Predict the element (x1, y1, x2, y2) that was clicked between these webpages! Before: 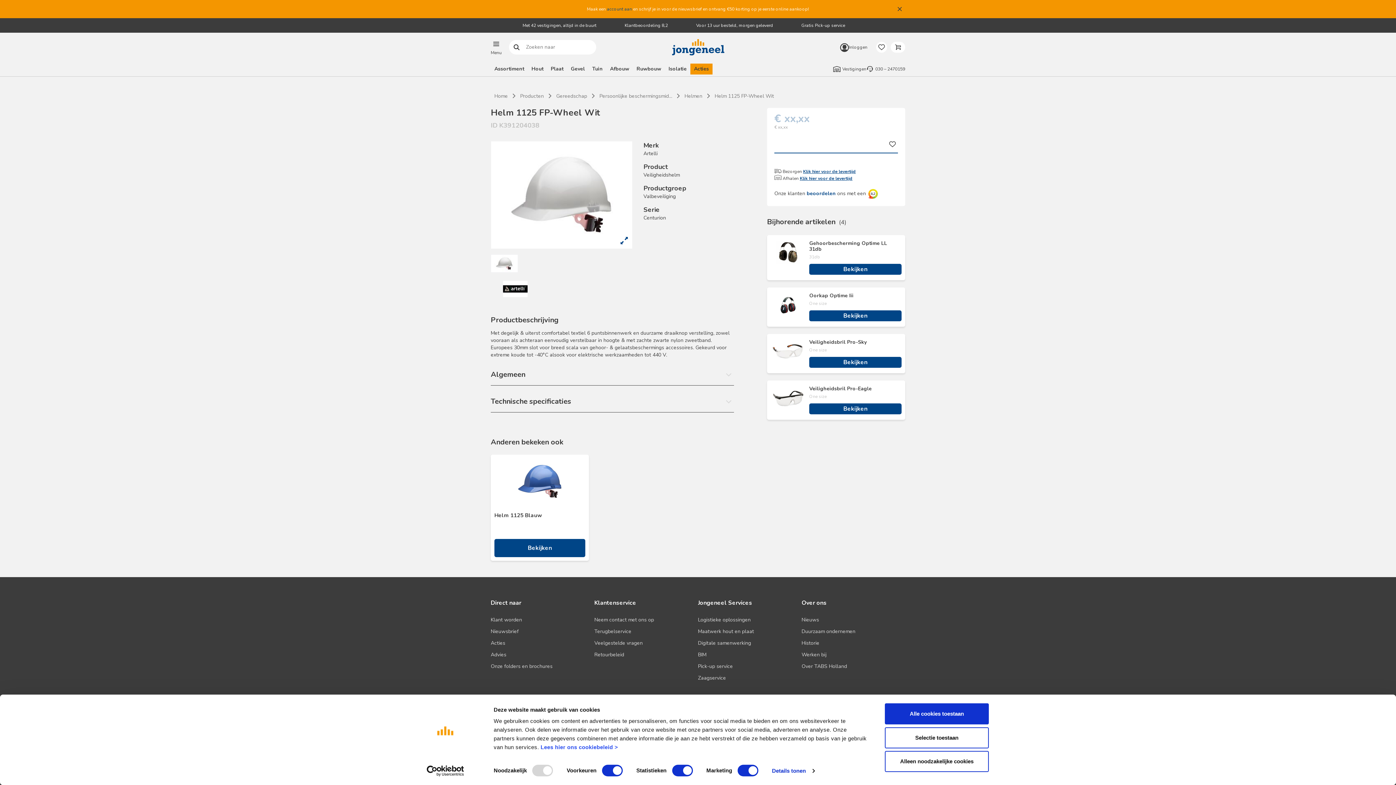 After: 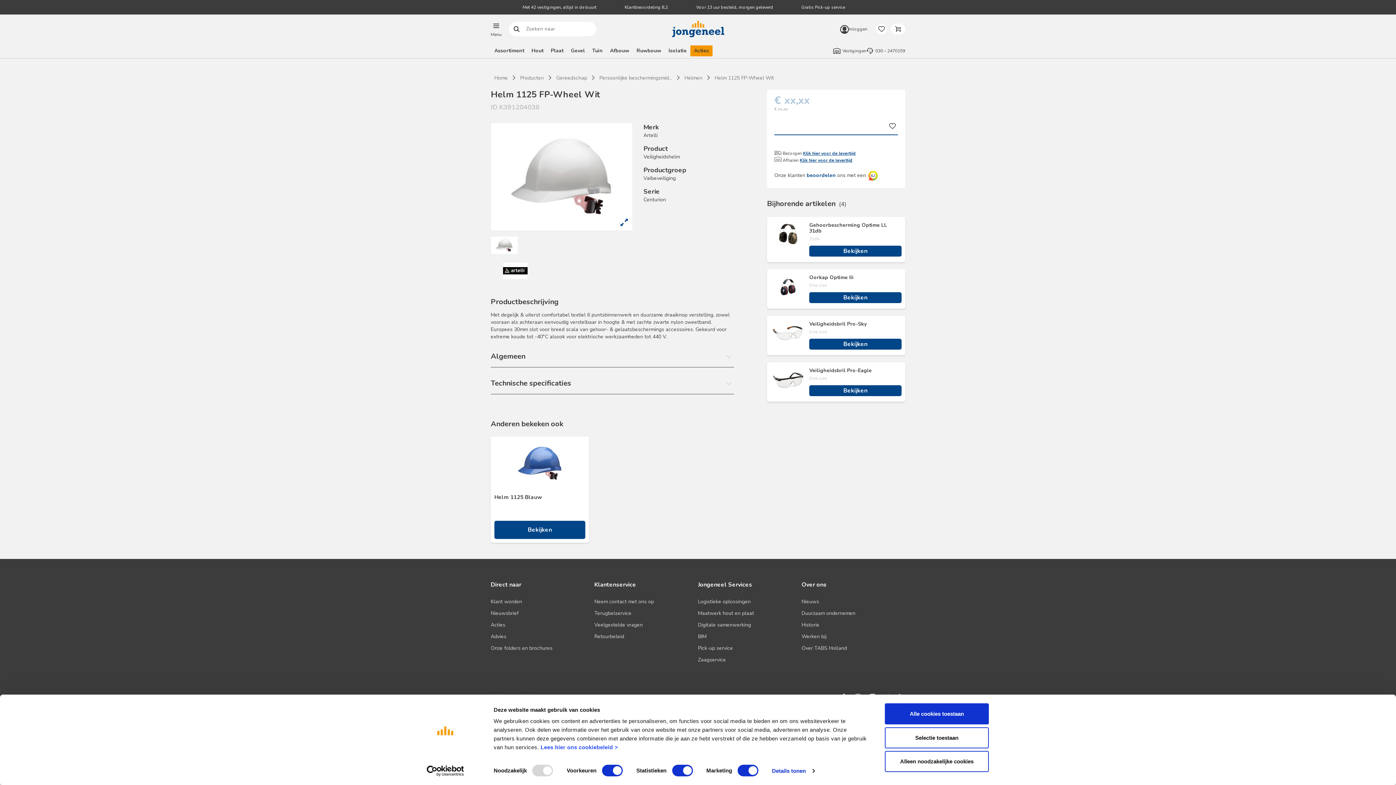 Action: bbox: (890, 0, 909, 18) label: Sluiten